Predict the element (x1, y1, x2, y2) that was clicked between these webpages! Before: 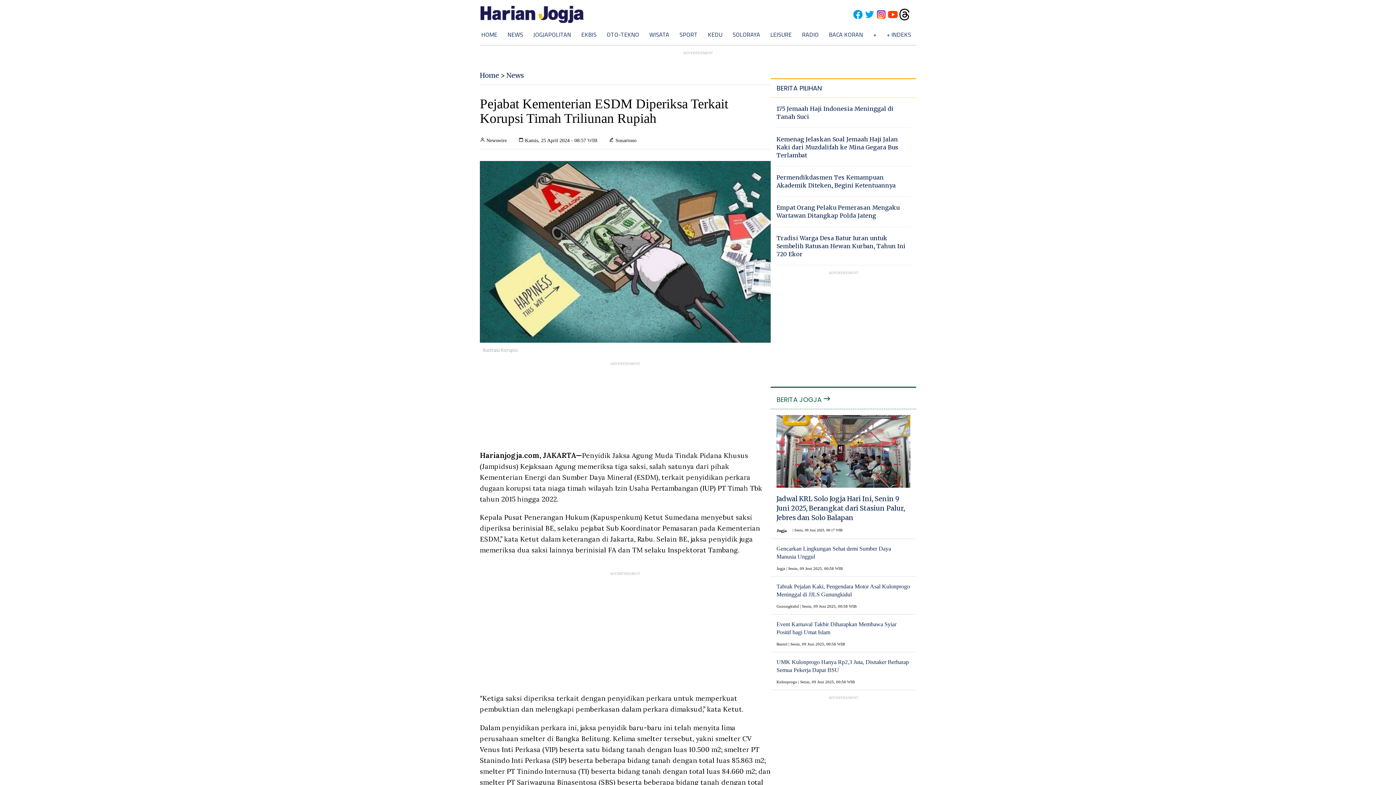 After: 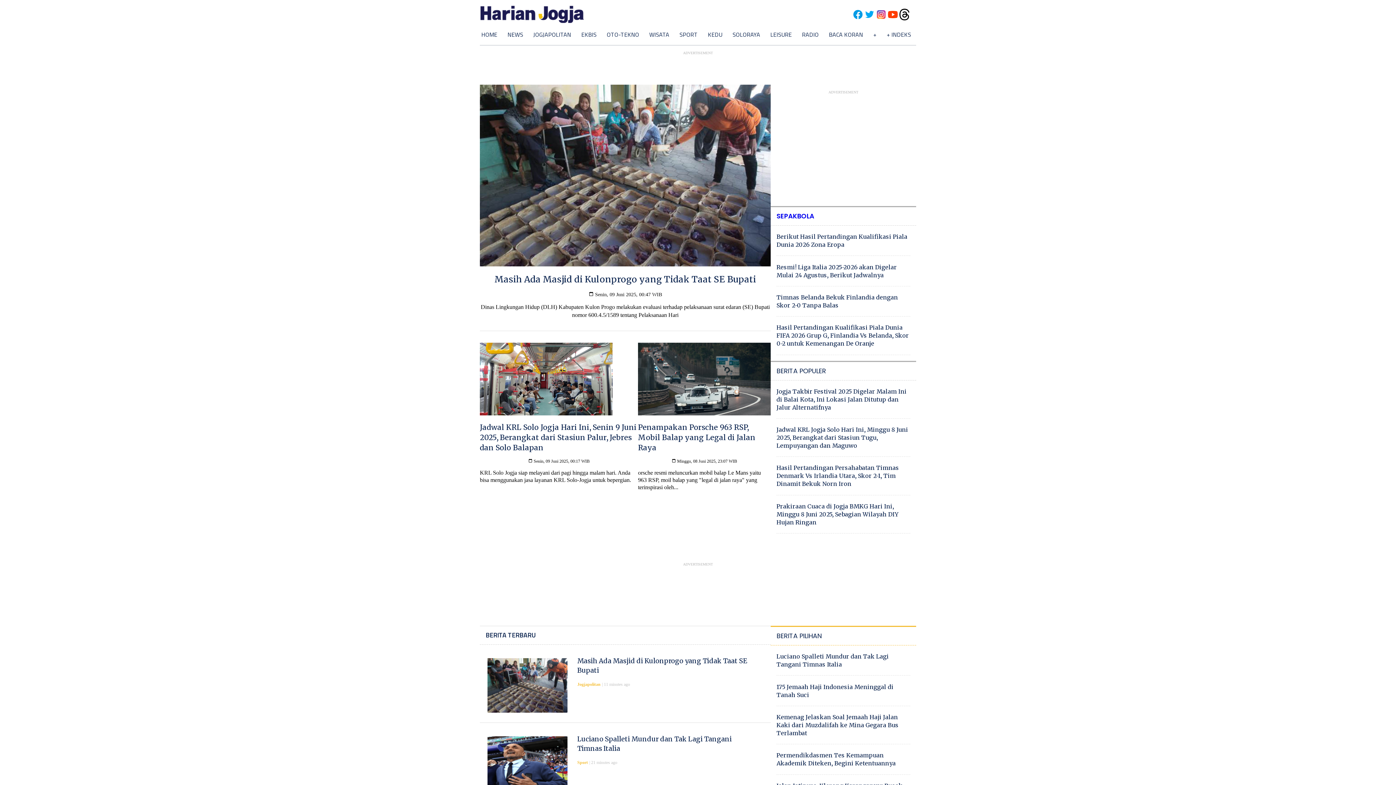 Action: bbox: (480, 0, 585, 30)